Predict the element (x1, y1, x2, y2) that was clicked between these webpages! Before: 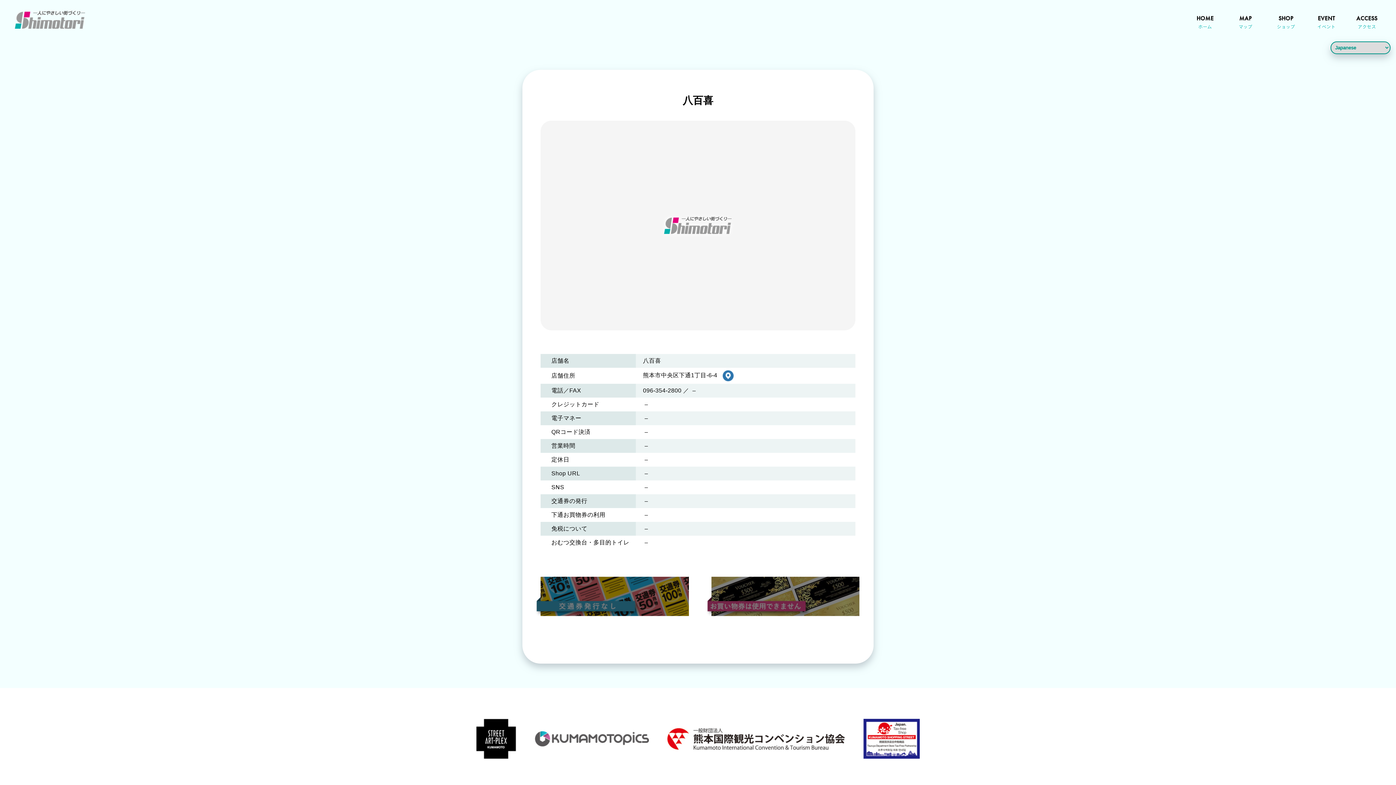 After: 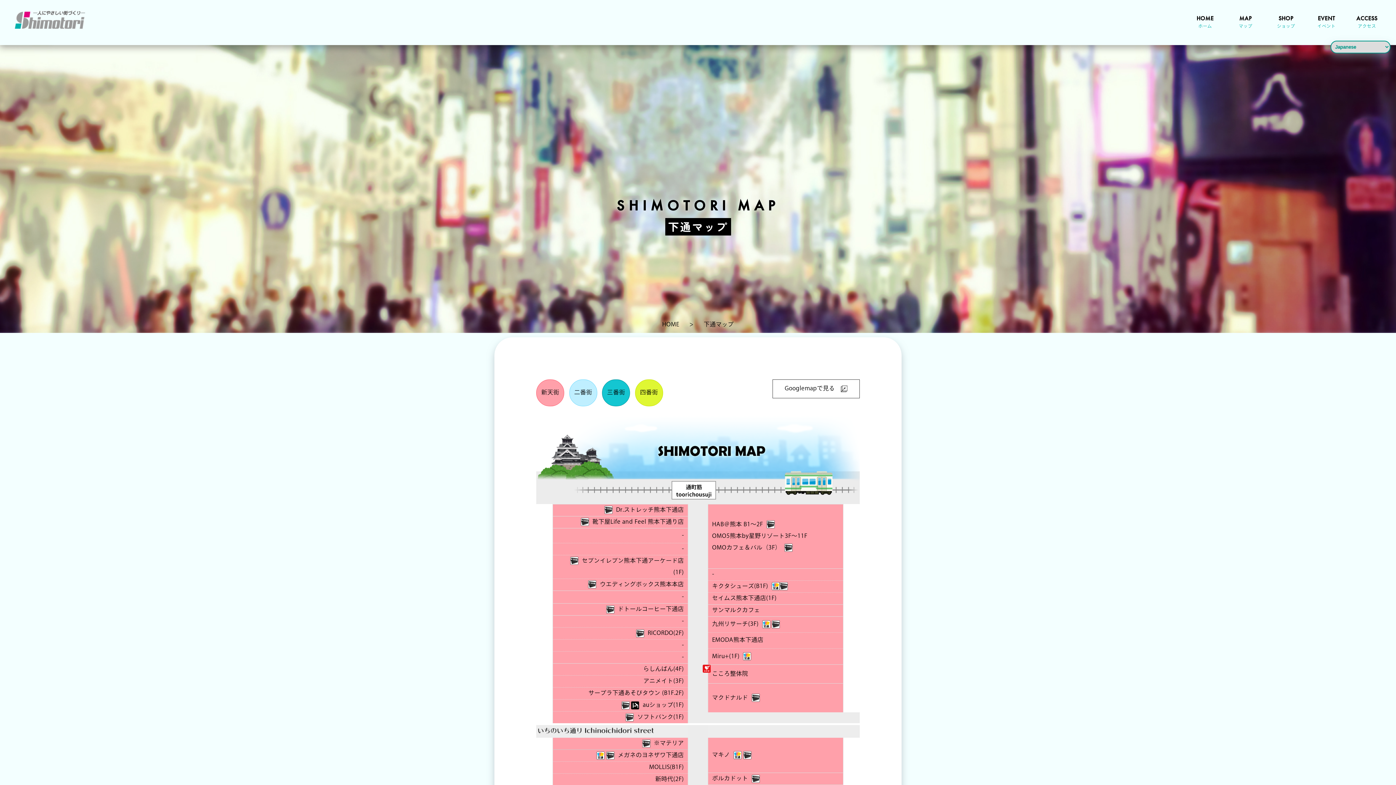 Action: bbox: (1231, 14, 1260, 30) label: MAP
マップ